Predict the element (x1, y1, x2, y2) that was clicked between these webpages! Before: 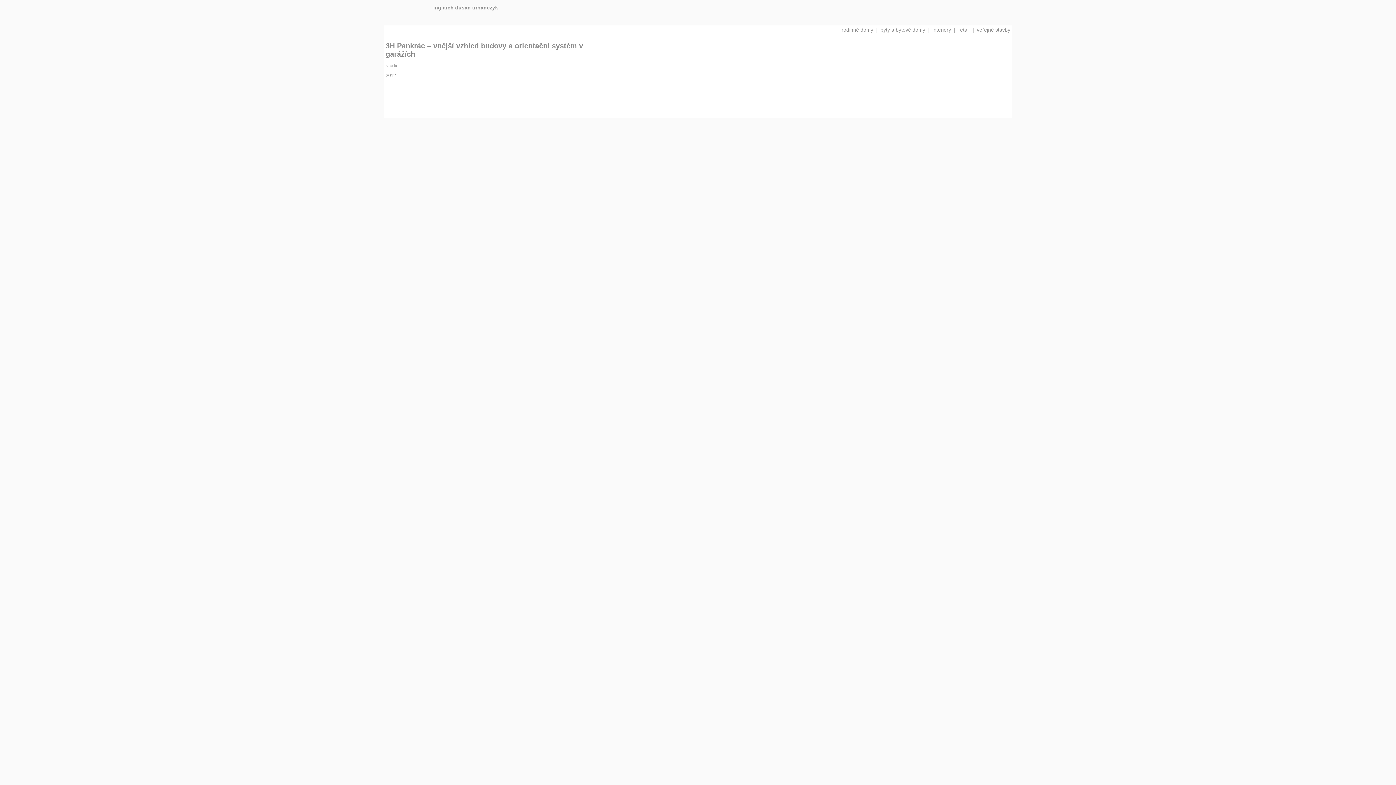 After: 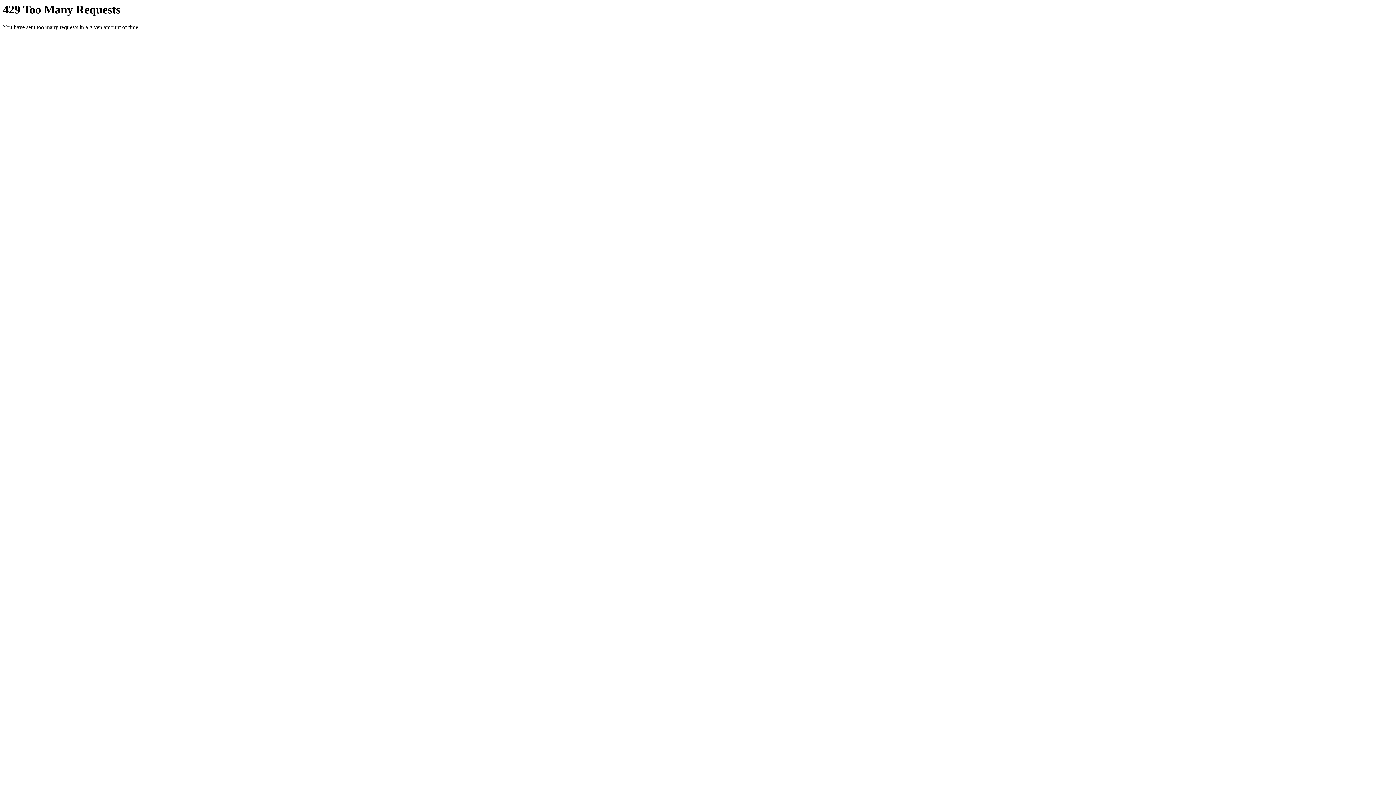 Action: label: veřejné stavby bbox: (977, 26, 1010, 32)